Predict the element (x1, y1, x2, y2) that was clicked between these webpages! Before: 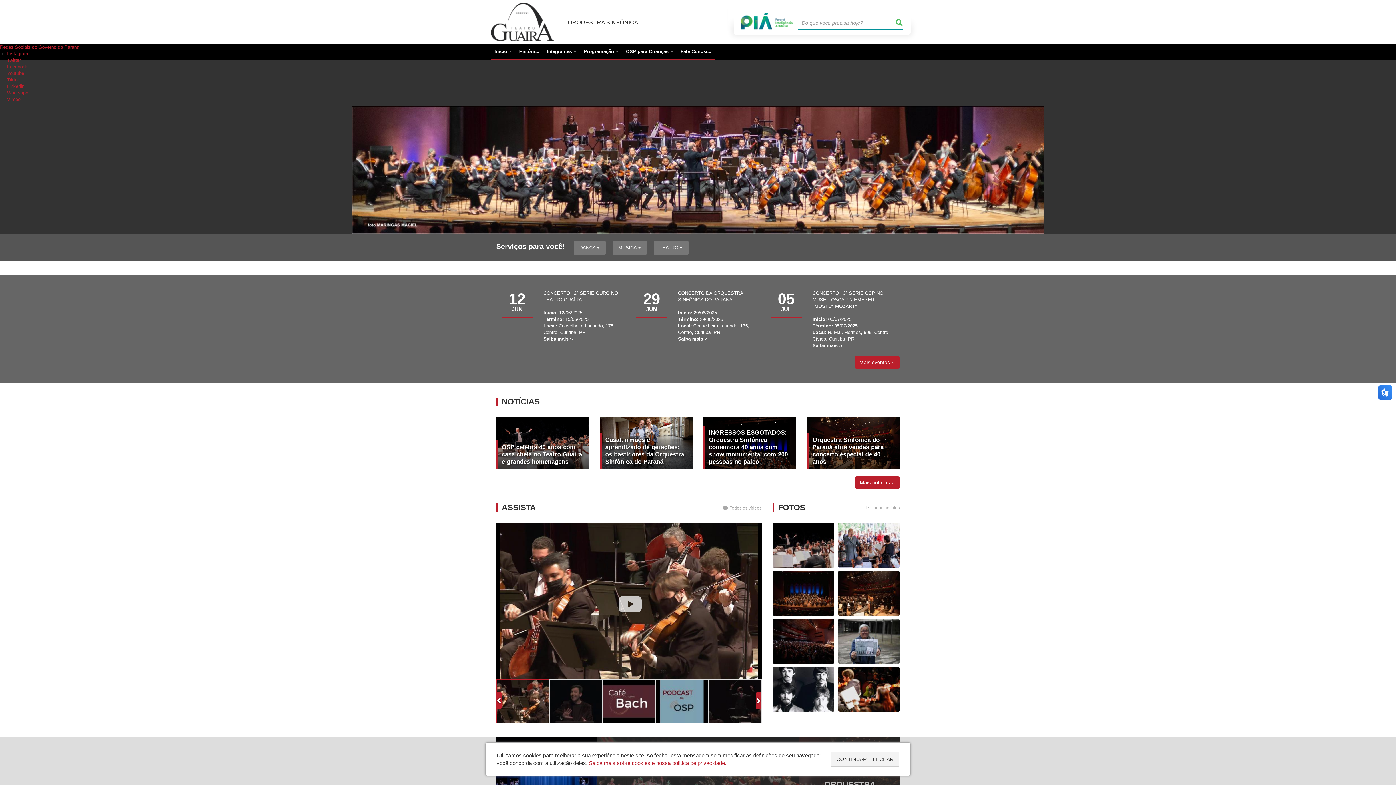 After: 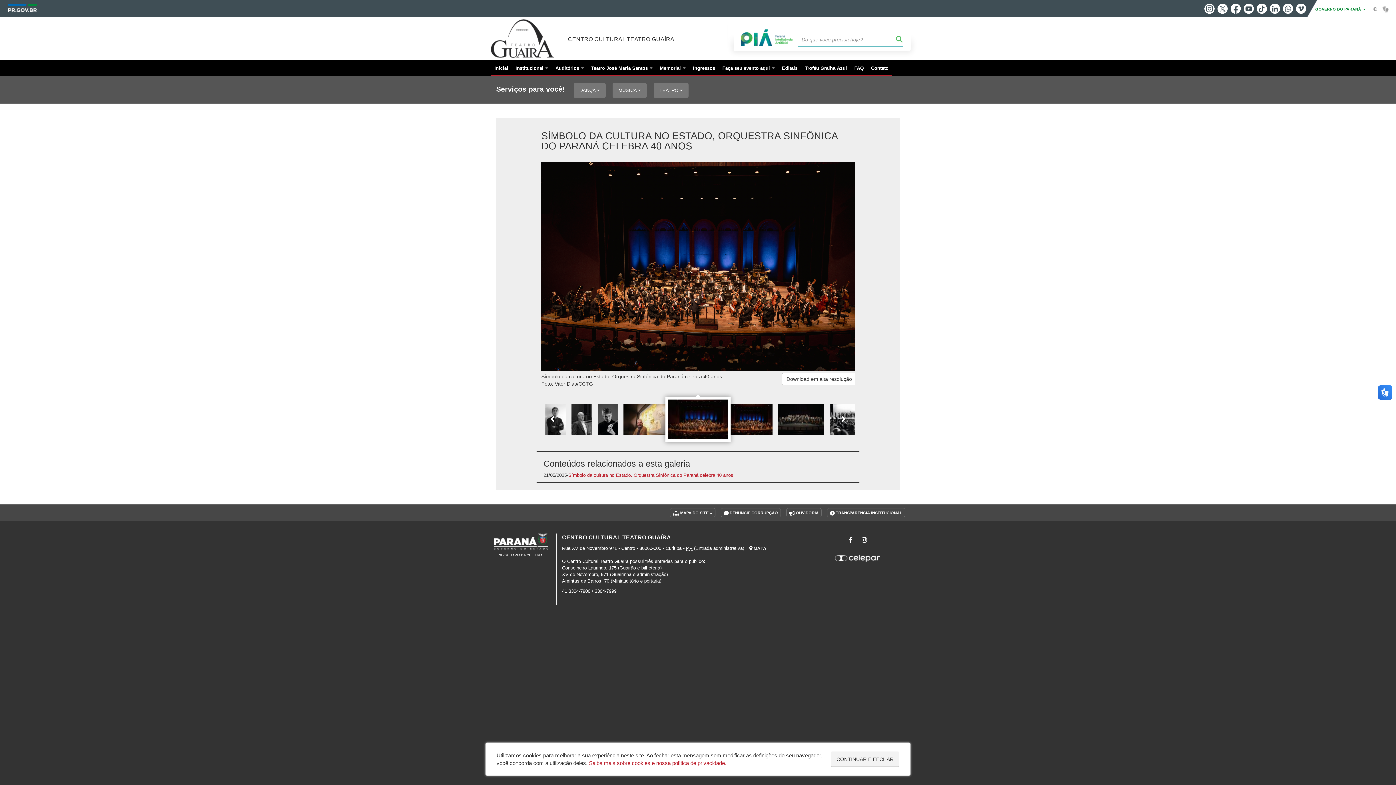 Action: bbox: (772, 571, 834, 615) label: Símbolo da cultura no Estado, Orquestra Sinfônica do Paraná celebra 40 anos